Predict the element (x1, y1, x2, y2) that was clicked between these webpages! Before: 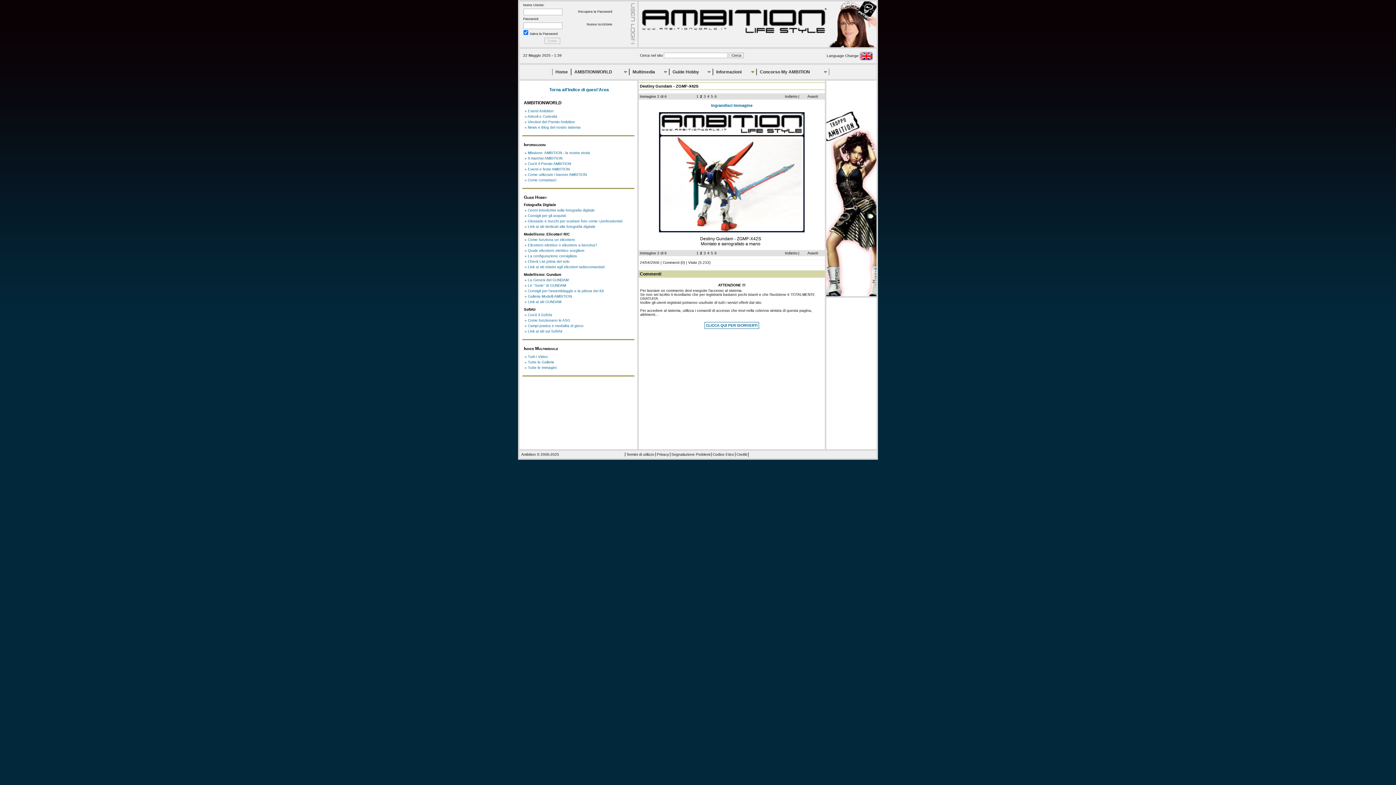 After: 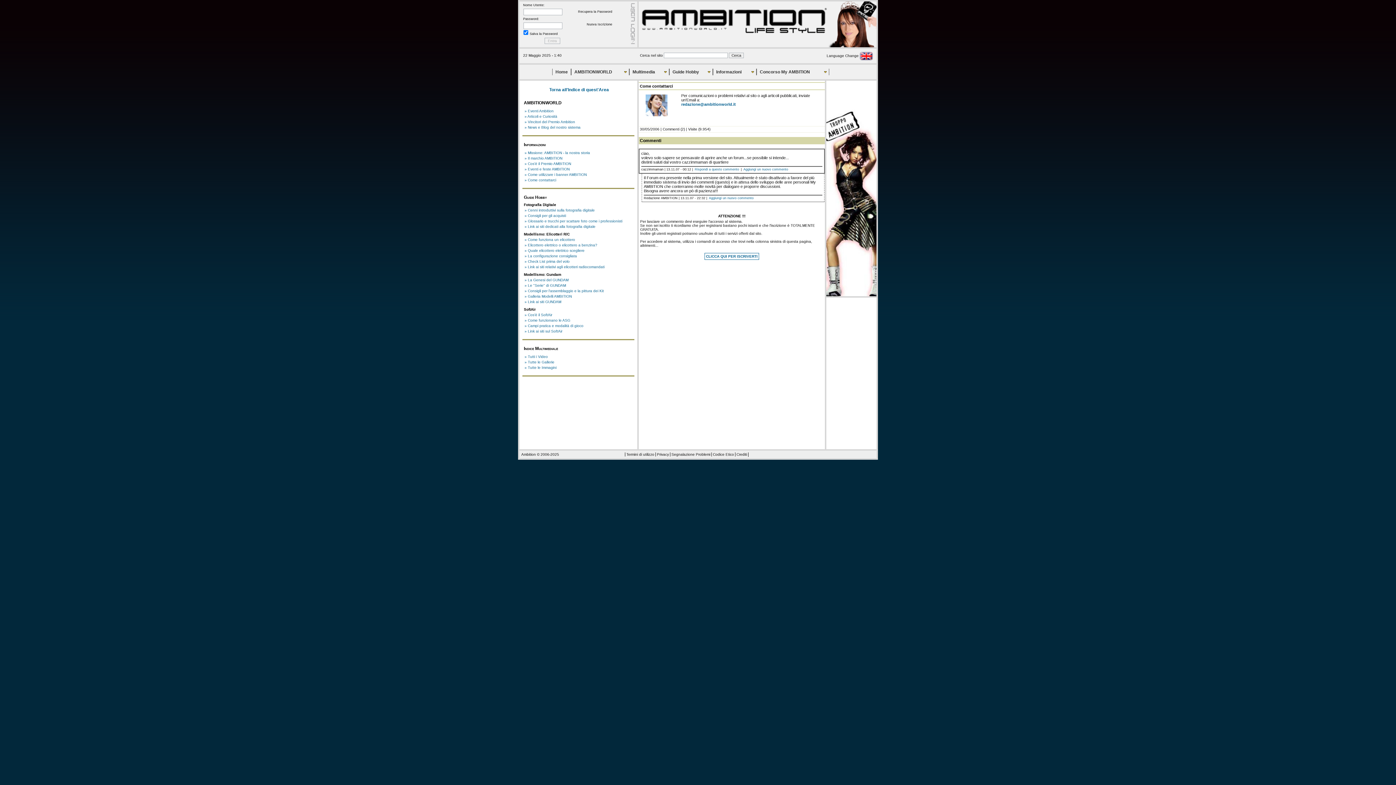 Action: bbox: (524, 177, 634, 182) label: » Come contattarci